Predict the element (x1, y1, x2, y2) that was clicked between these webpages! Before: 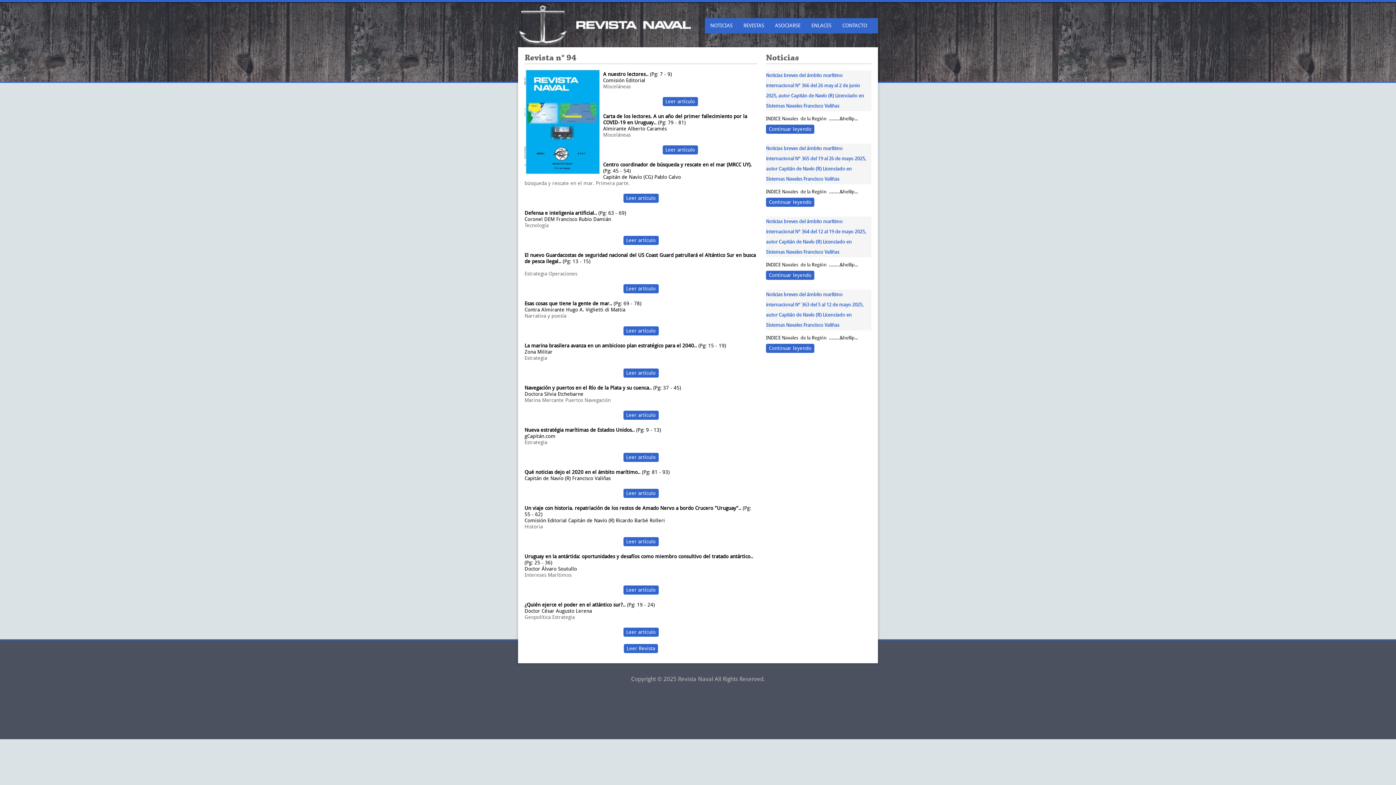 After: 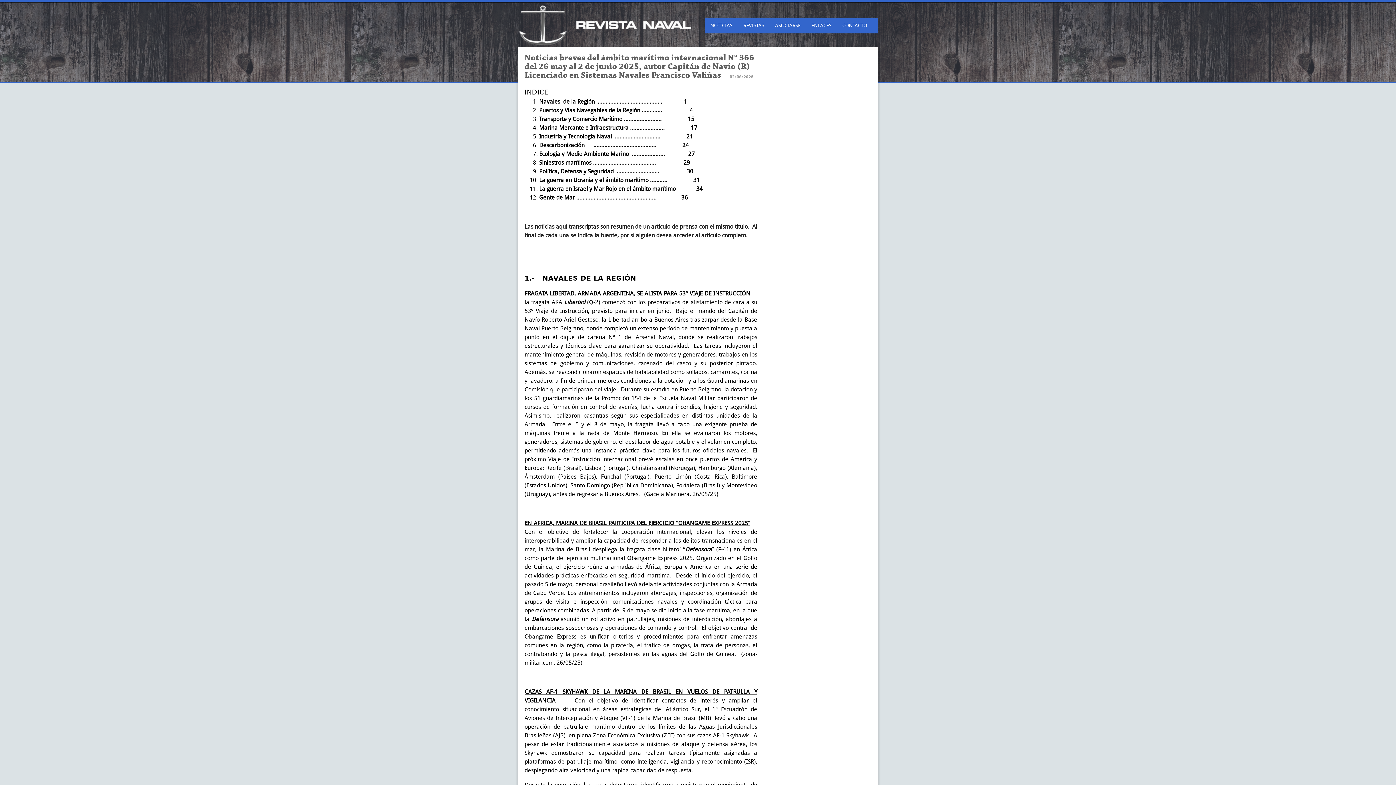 Action: bbox: (766, 124, 814, 133) label: Continuar leyendo